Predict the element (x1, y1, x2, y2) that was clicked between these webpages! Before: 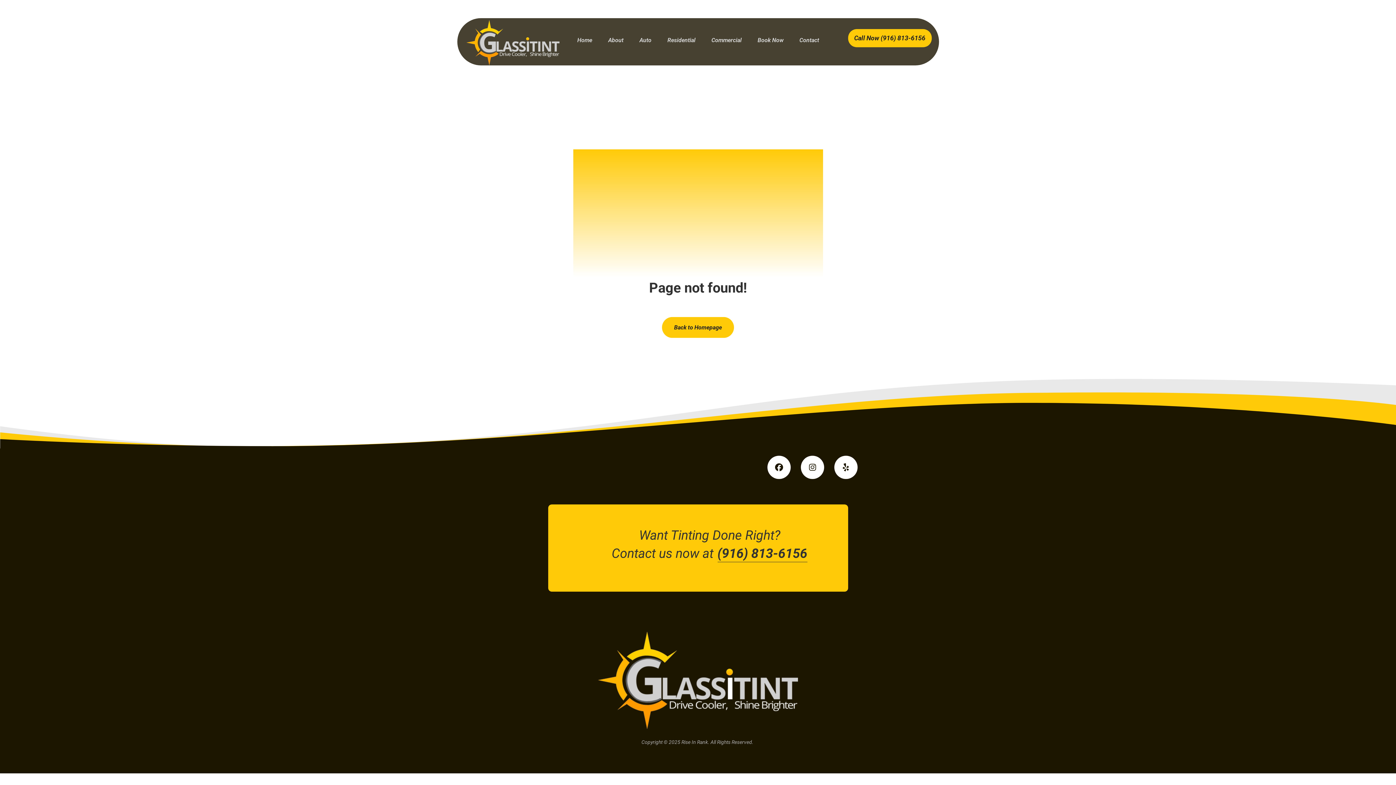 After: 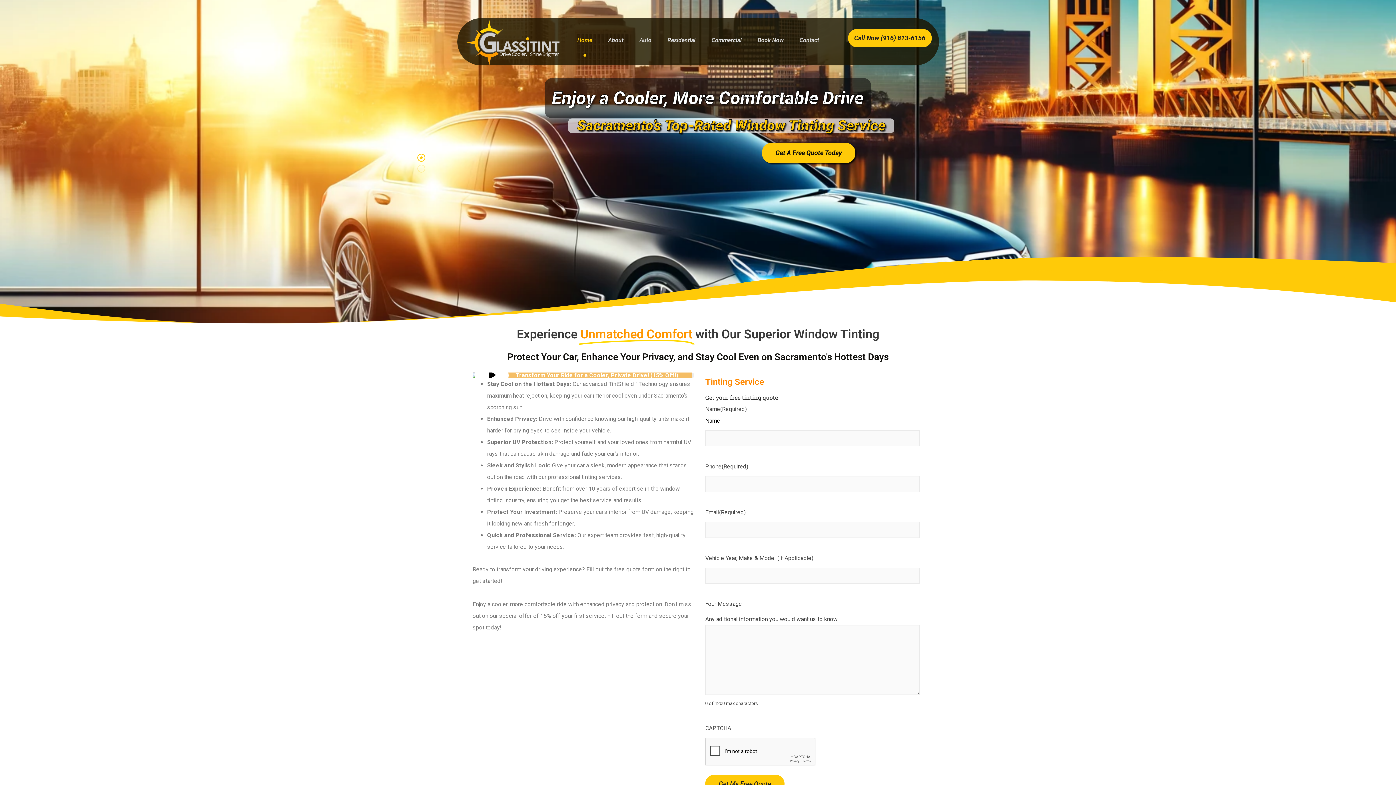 Action: label: Back to Homepage bbox: (662, 317, 734, 338)